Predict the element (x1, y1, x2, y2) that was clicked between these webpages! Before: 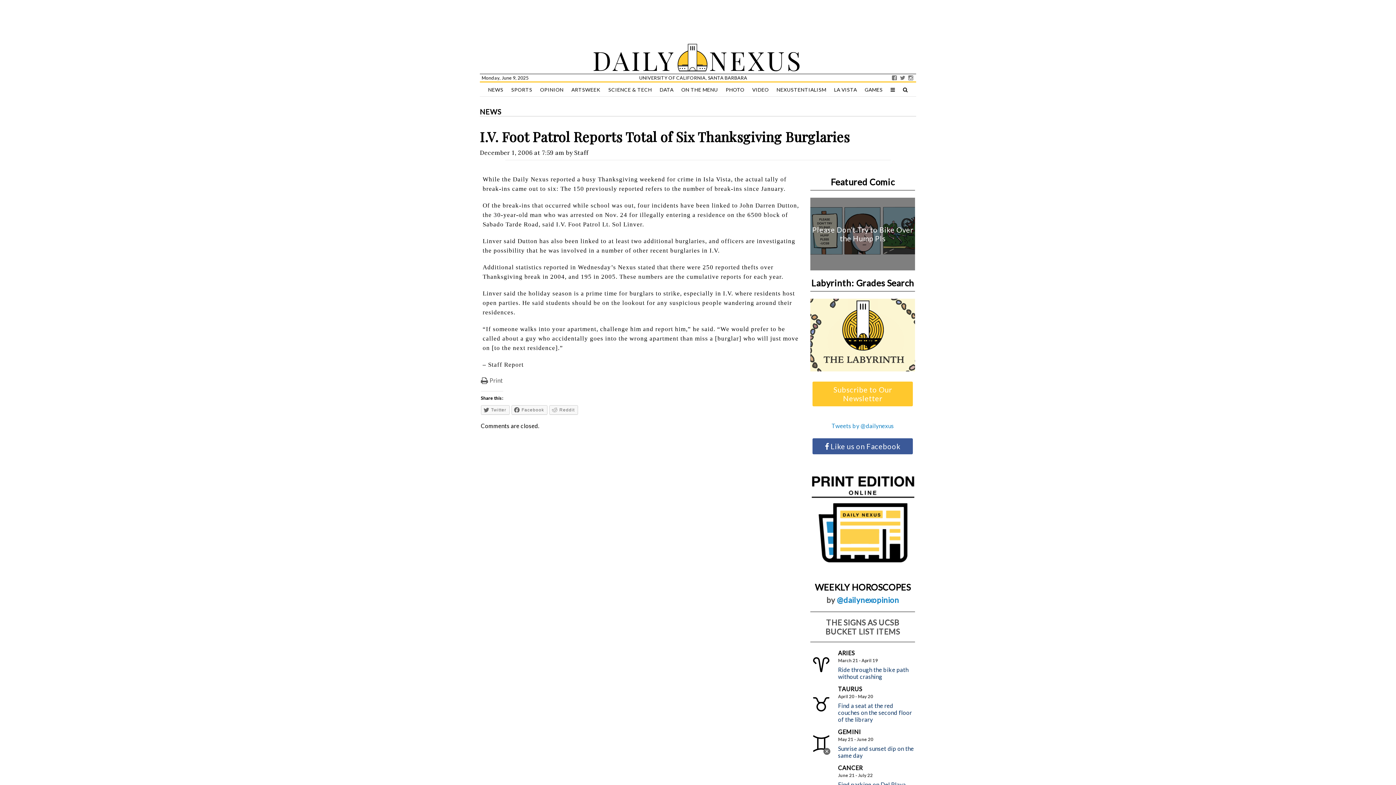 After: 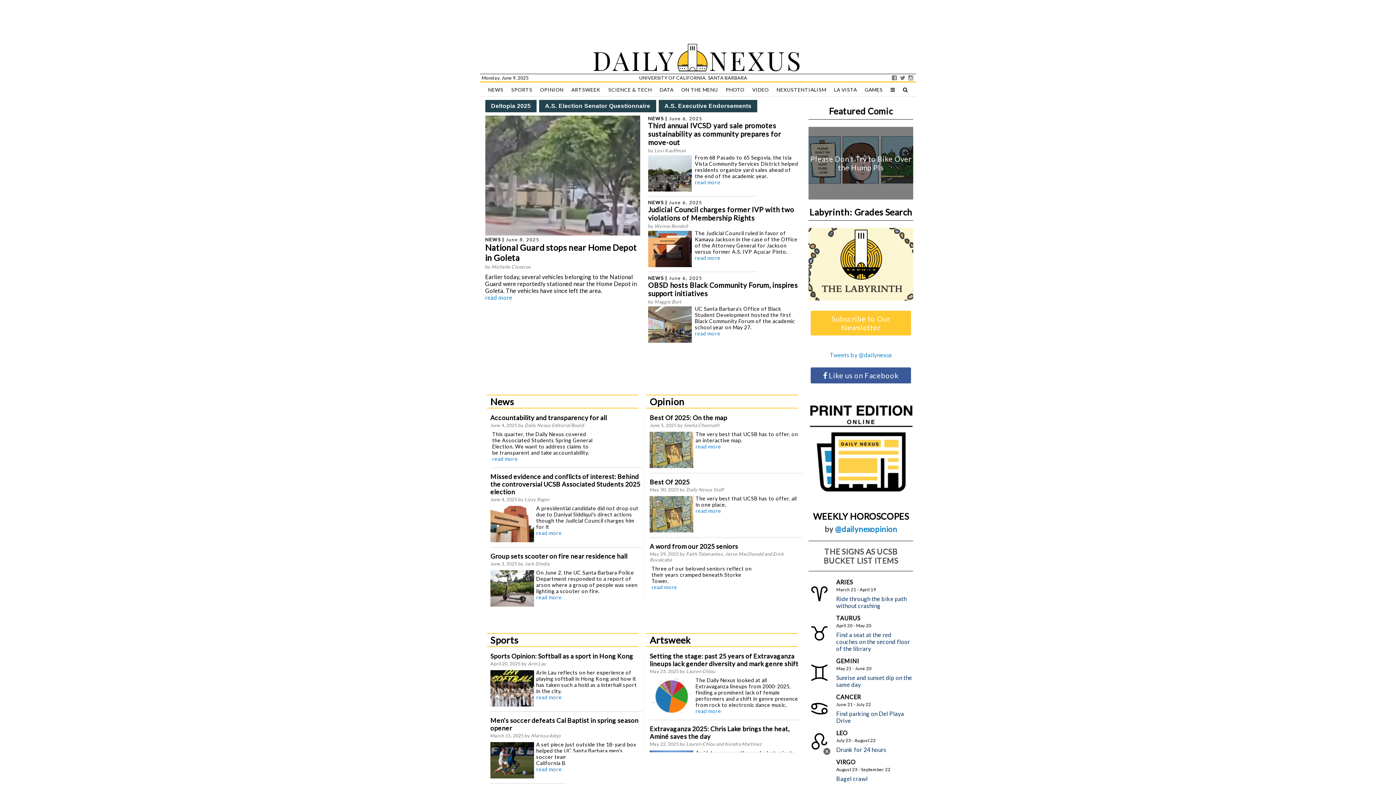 Action: label: DAILY bbox: (592, 42, 676, 77)